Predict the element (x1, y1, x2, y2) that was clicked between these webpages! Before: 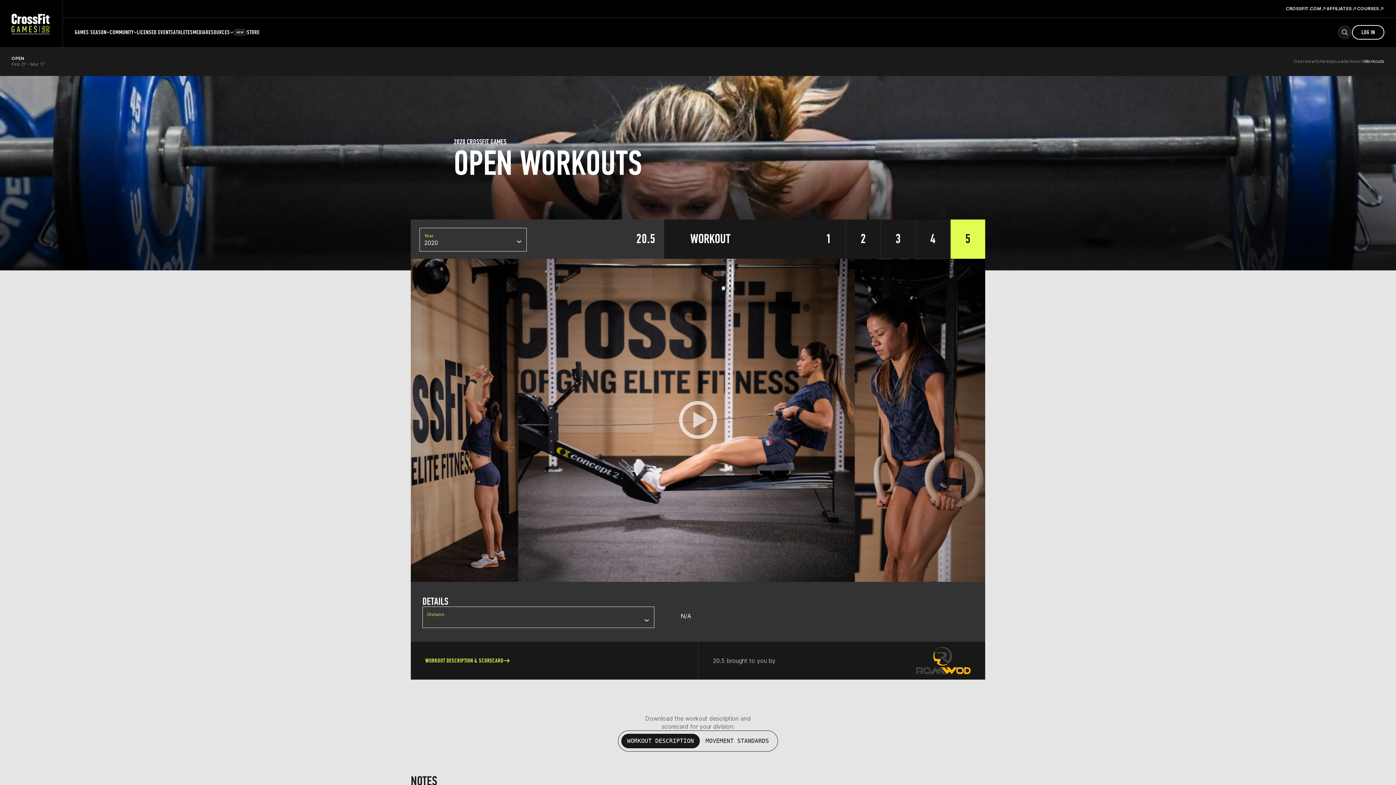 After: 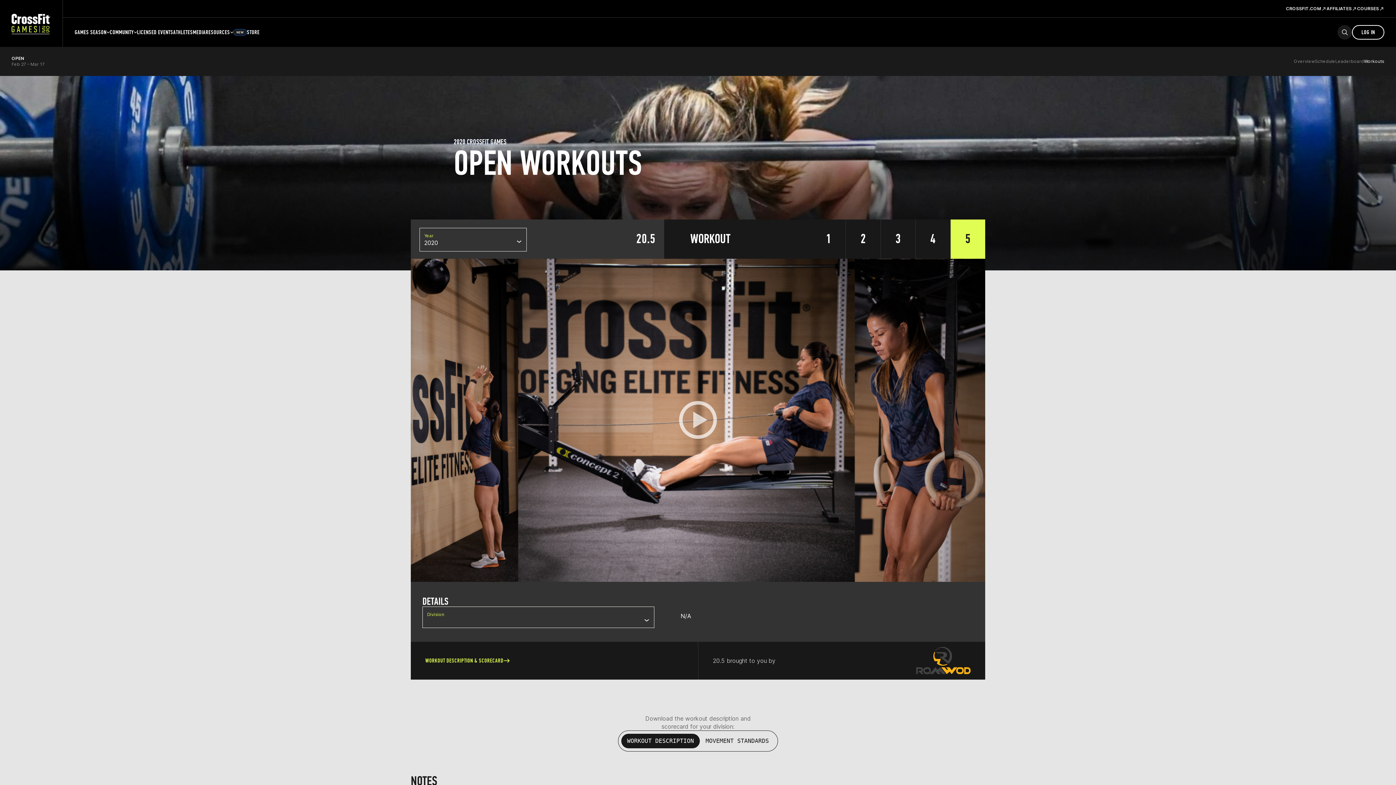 Action: label: WORKOUT DESCRIPTION bbox: (621, 734, 699, 748)